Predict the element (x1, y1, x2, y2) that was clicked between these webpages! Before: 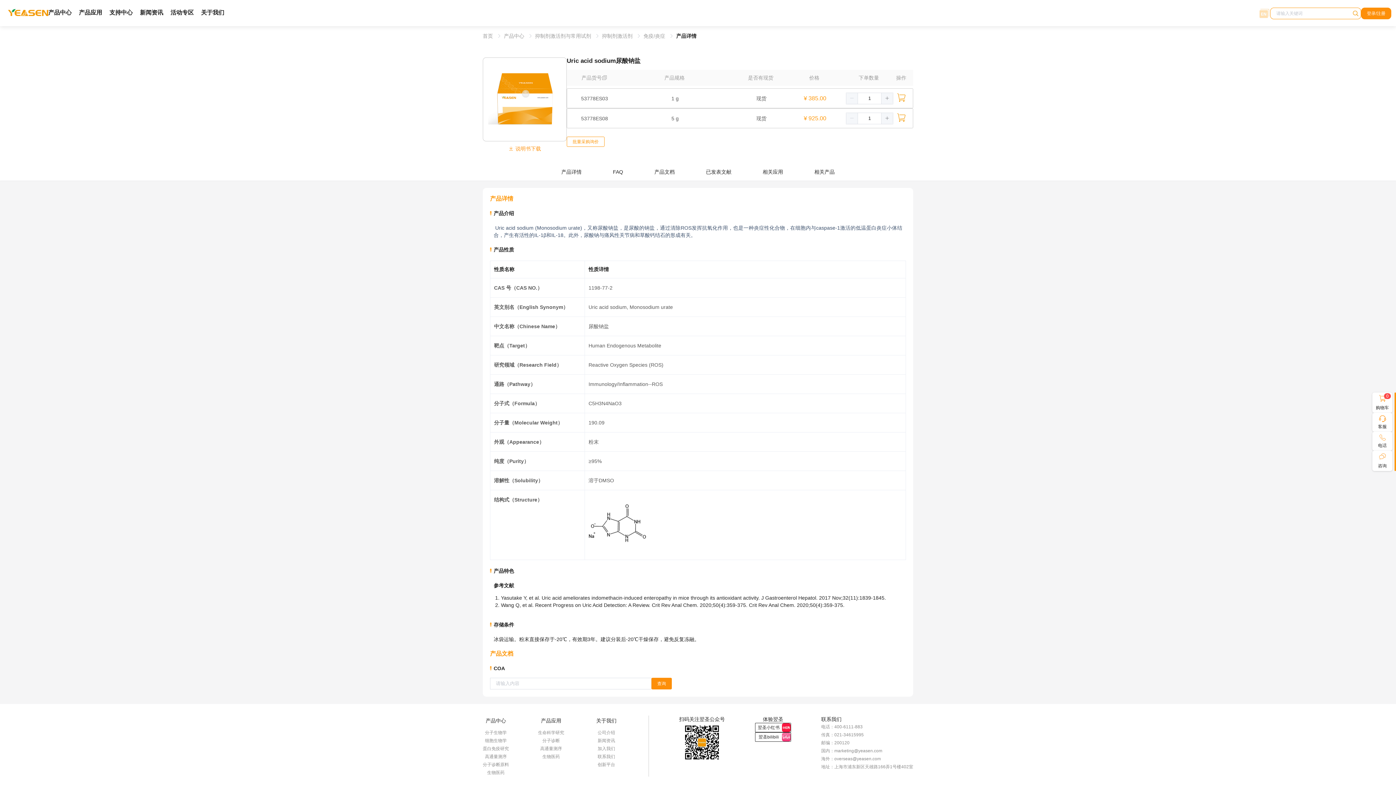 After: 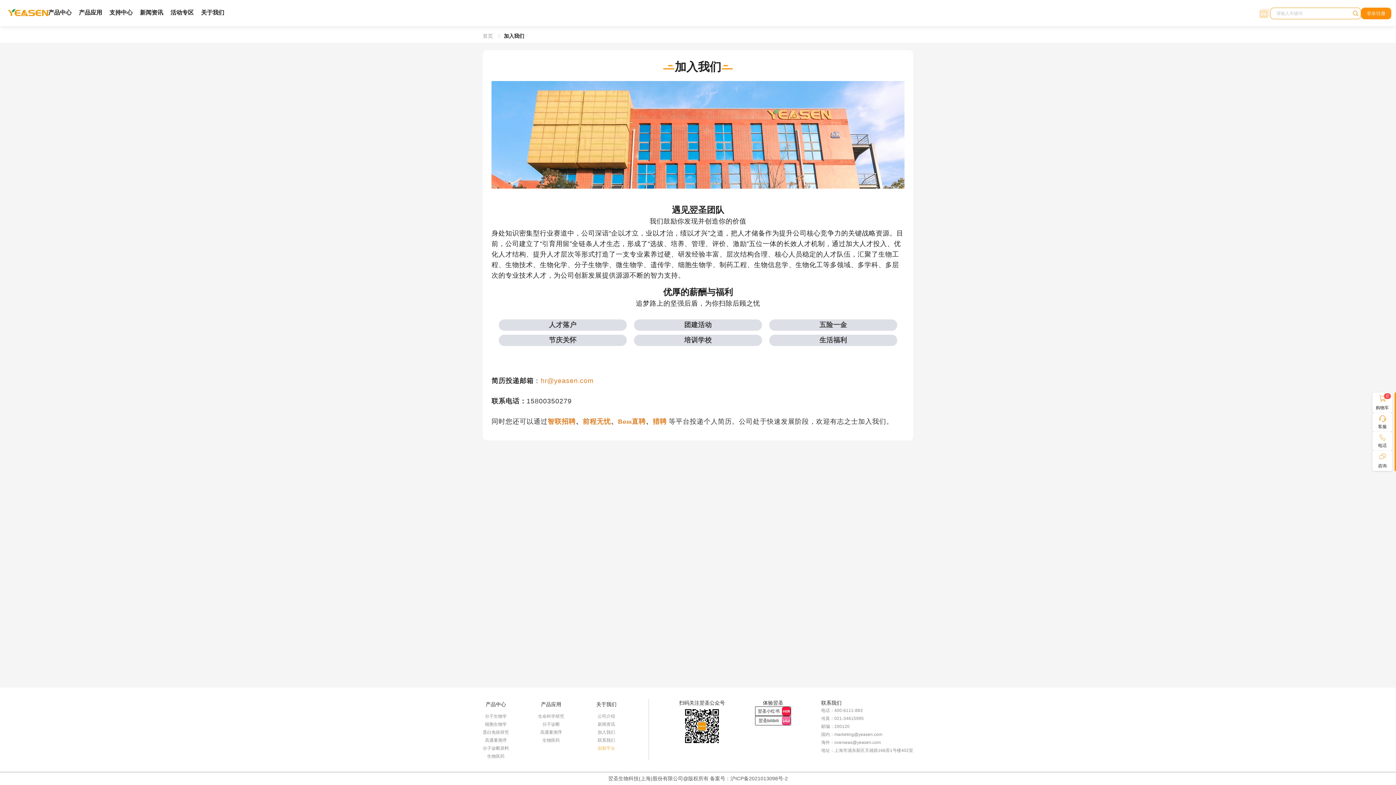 Action: bbox: (593, 745, 619, 753) label: 加入我们